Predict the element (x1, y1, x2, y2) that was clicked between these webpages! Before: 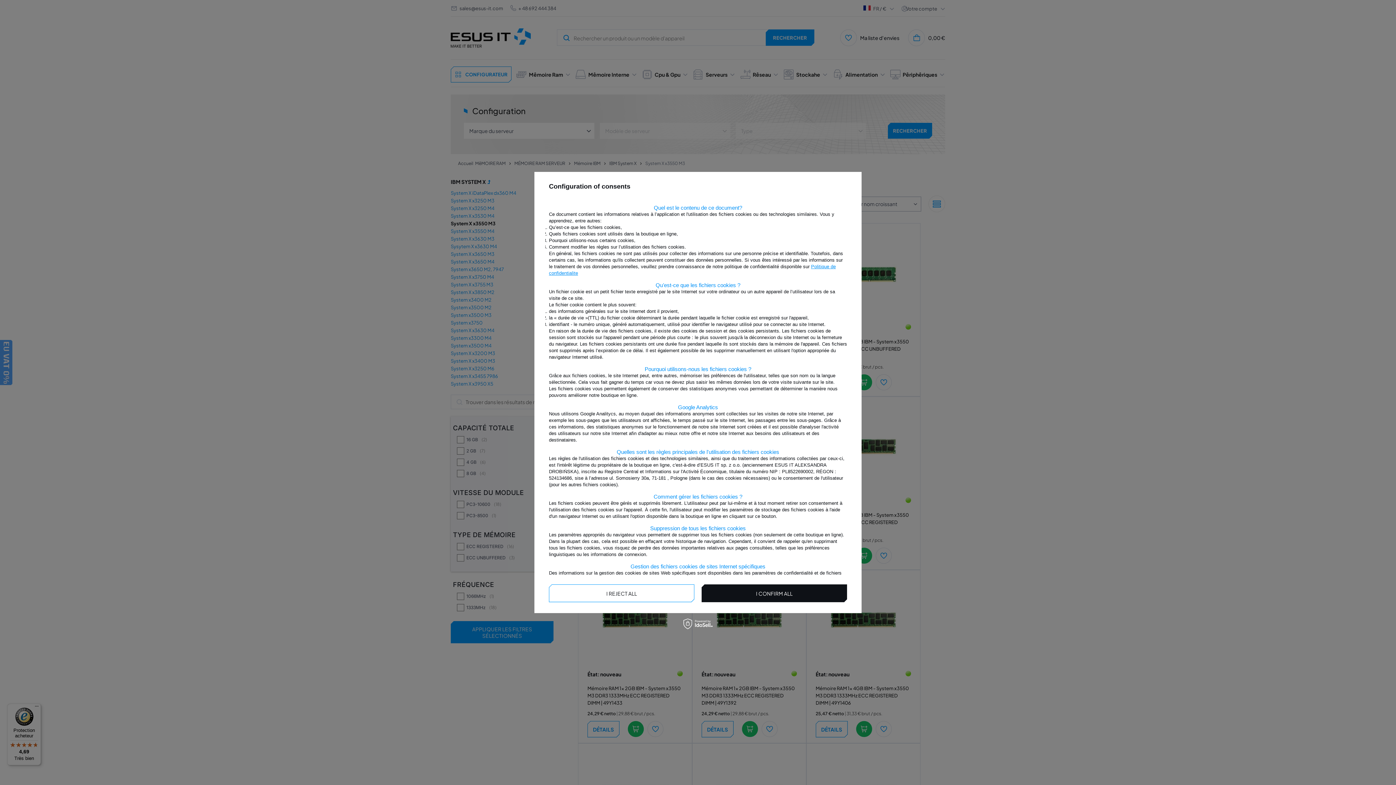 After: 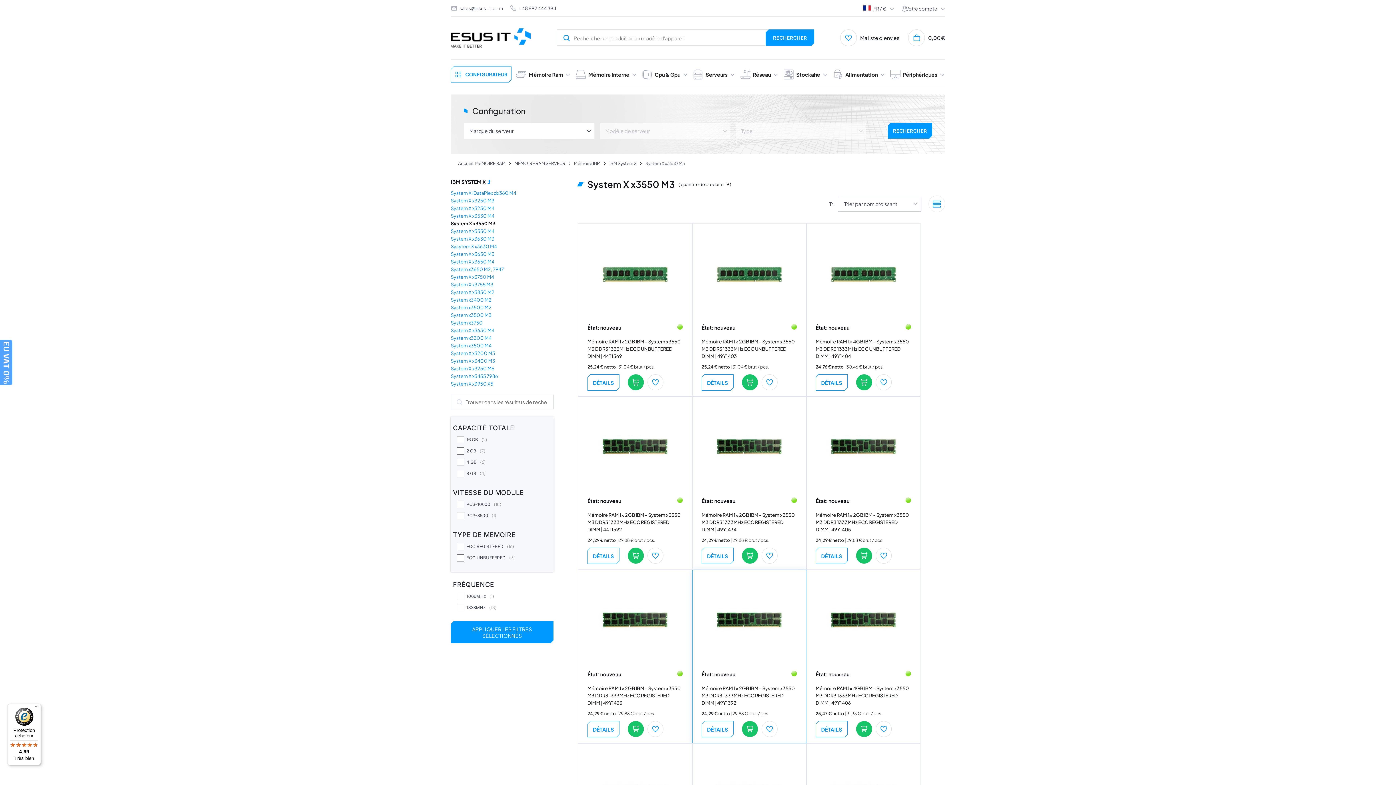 Action: label: I CONFIRM ALL bbox: (701, 584, 847, 602)